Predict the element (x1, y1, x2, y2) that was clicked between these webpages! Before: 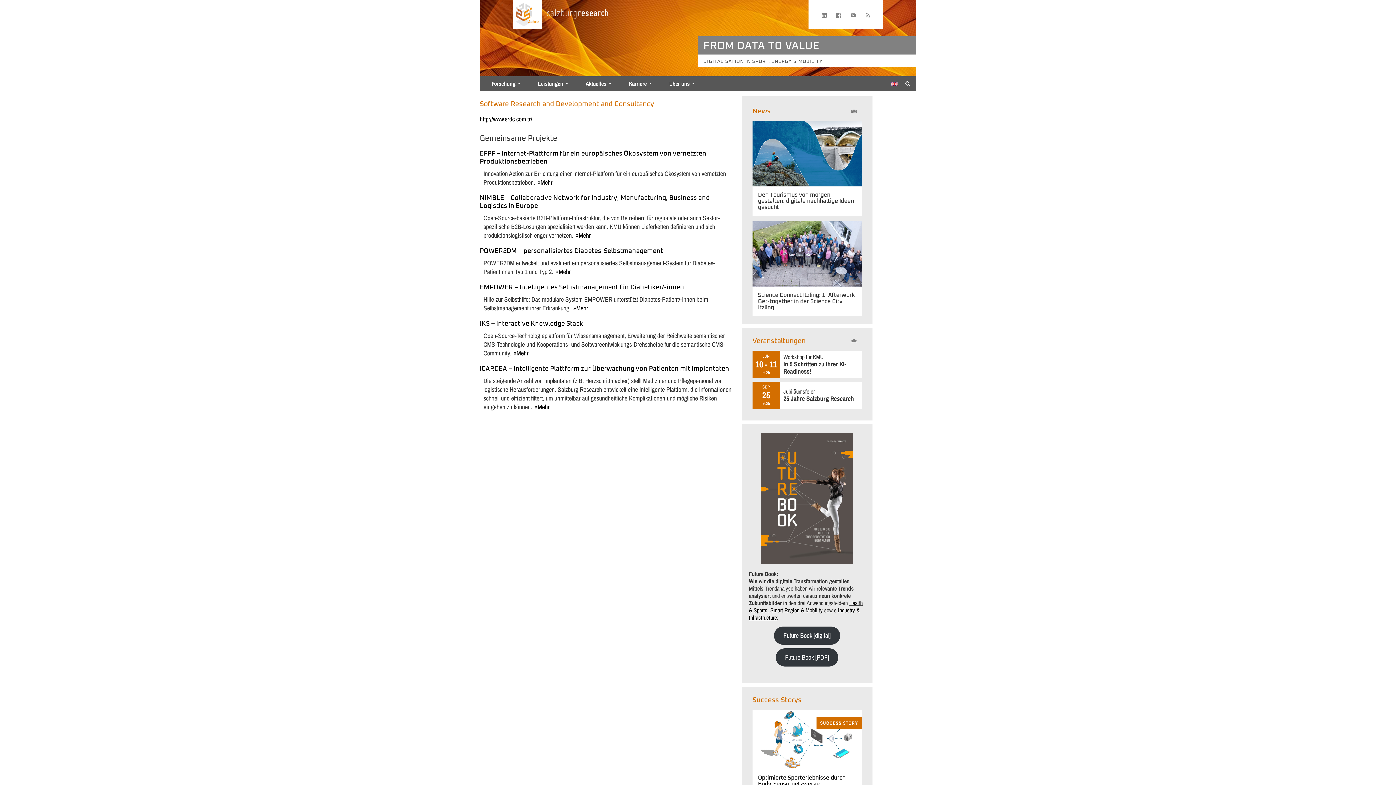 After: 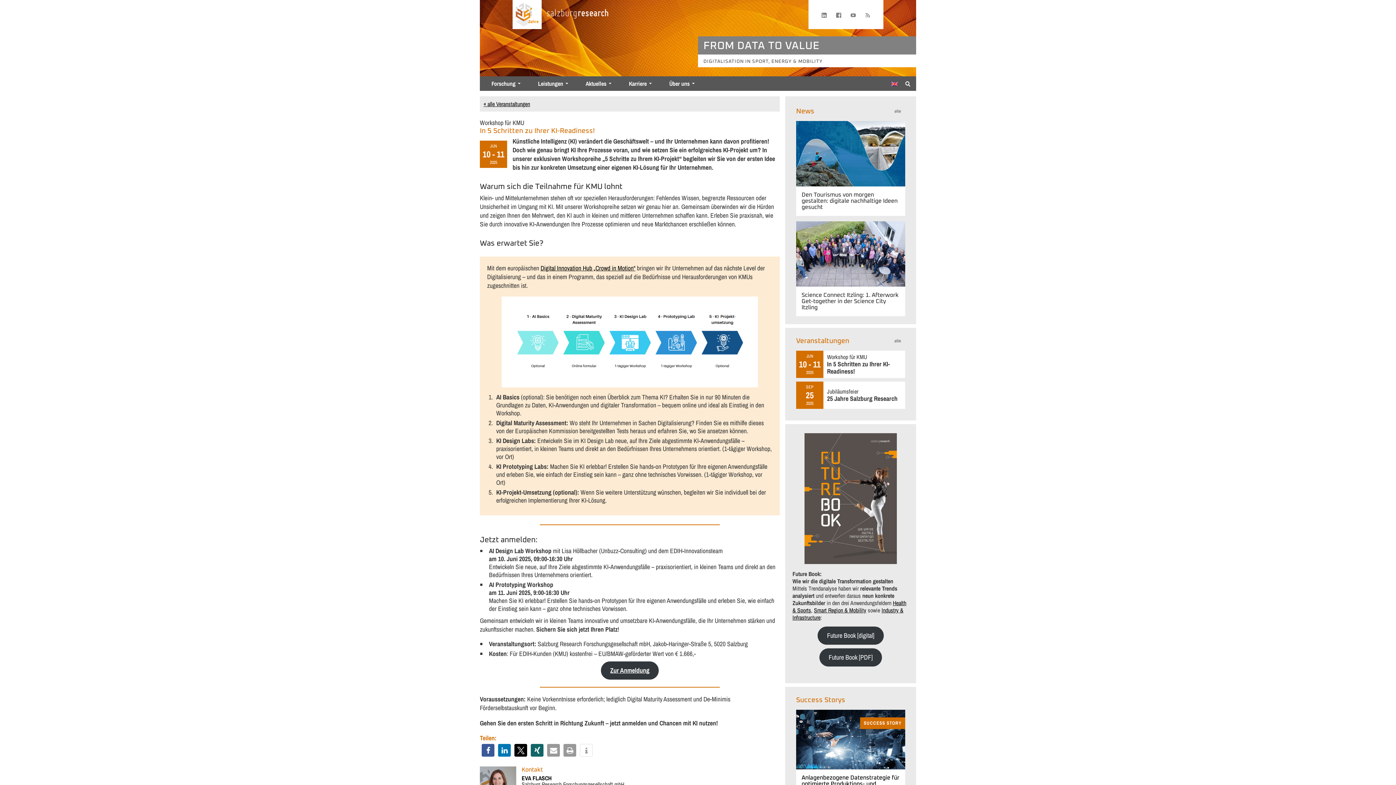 Action: bbox: (752, 350, 861, 378) label: JUN
10 - 11
2025
	Workshop für KMU
In 5 Schritten zu Ihrer KI-Readiness!